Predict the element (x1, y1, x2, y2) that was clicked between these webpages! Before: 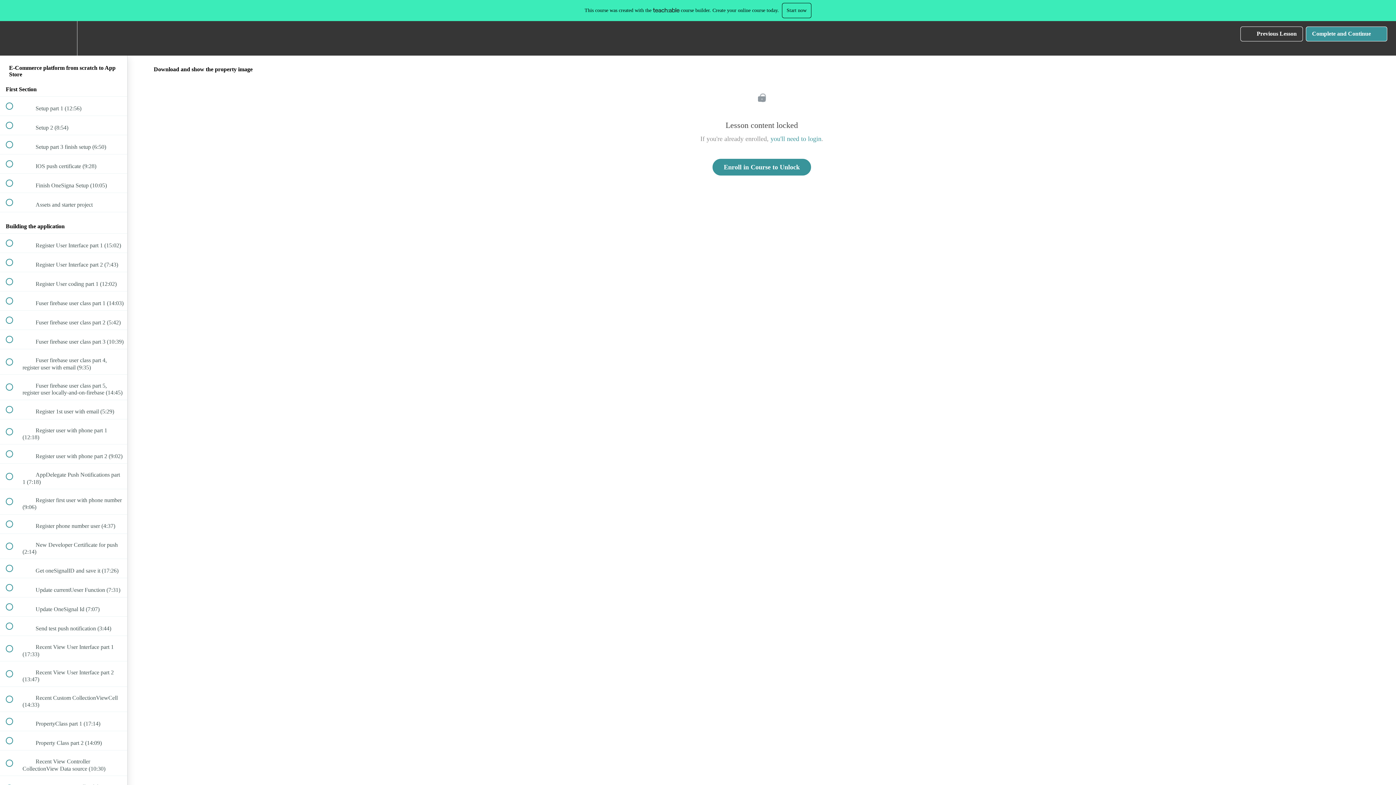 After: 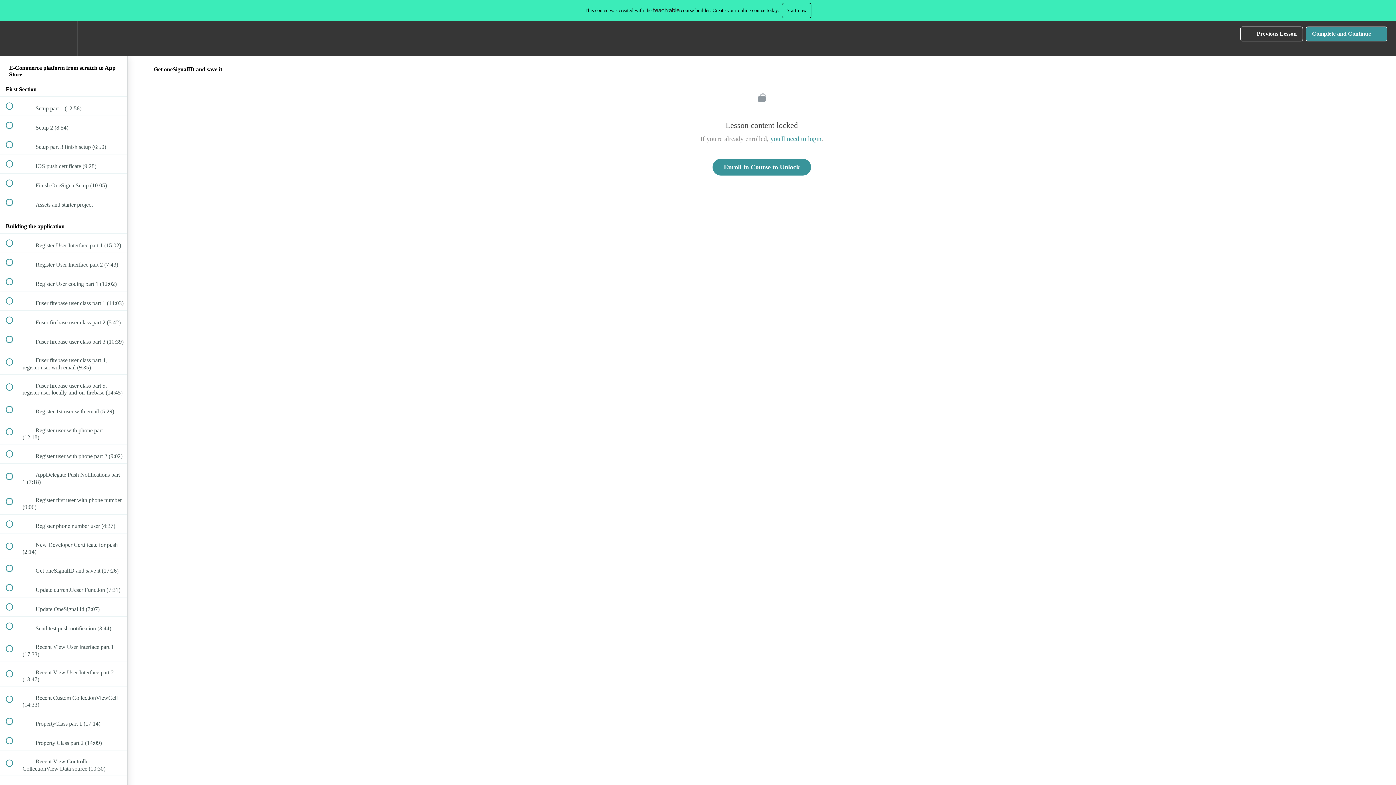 Action: label:  
 Get oneSignalID and save it (17:26) bbox: (0, 559, 127, 578)